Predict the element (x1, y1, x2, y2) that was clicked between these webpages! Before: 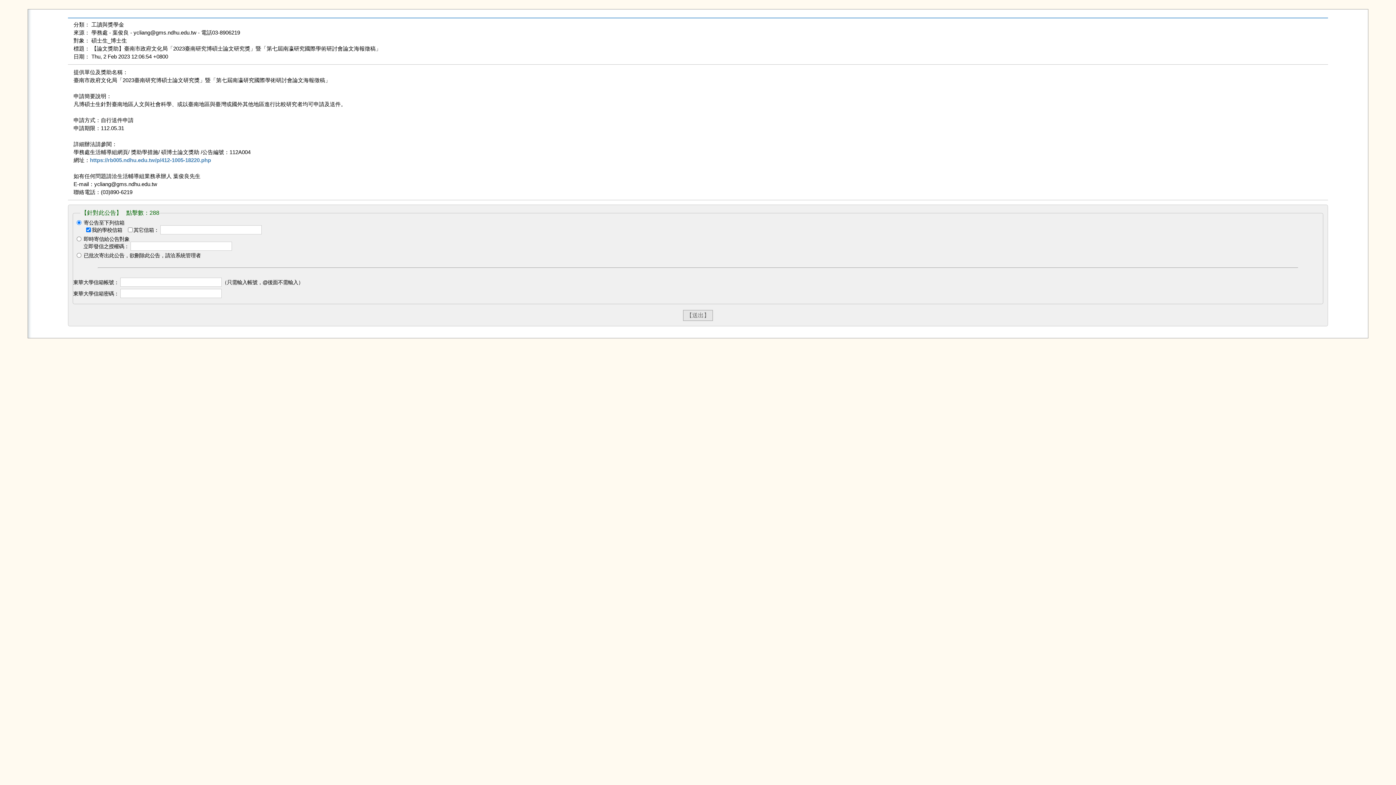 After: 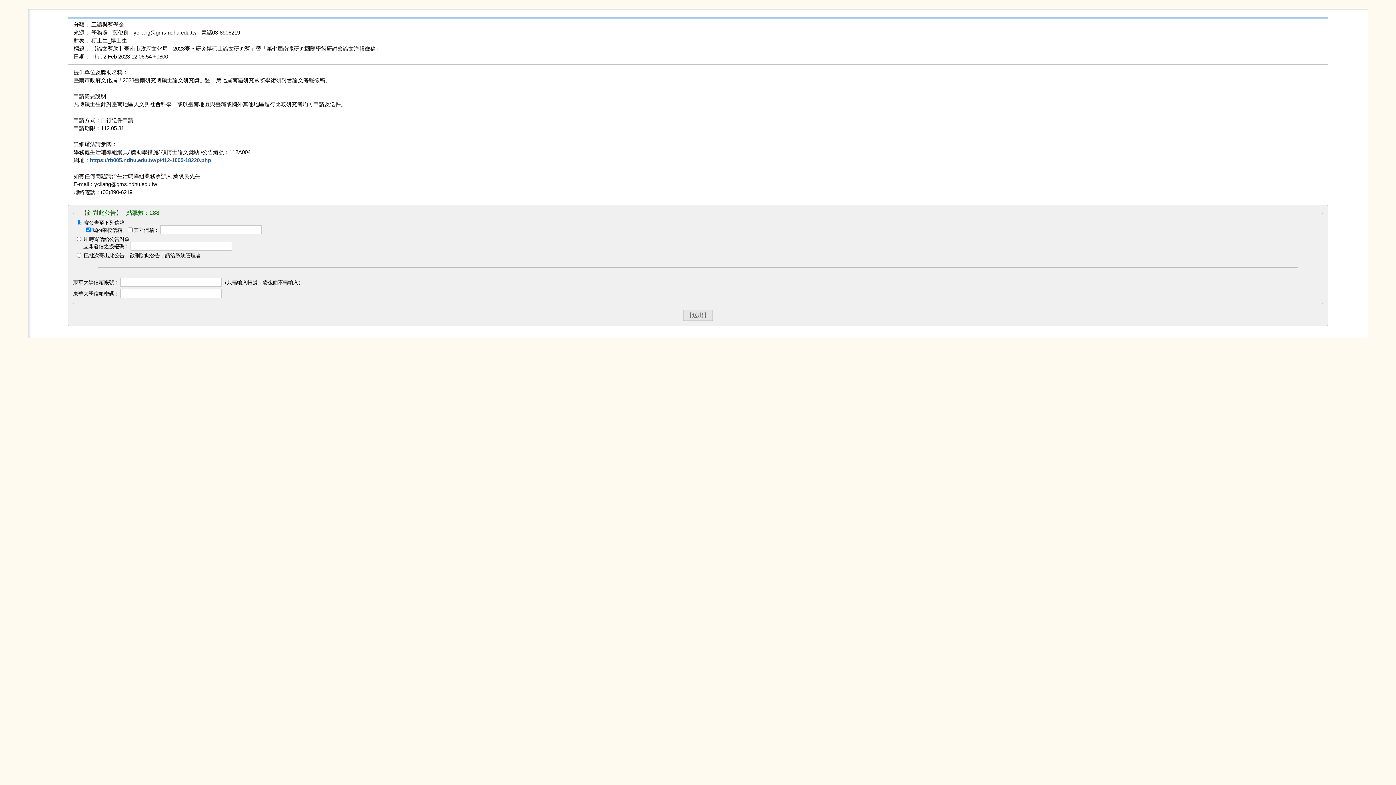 Action: label: https://rb005.ndhu.edu.tw/p/412-1005-18220.php bbox: (89, 157, 211, 163)